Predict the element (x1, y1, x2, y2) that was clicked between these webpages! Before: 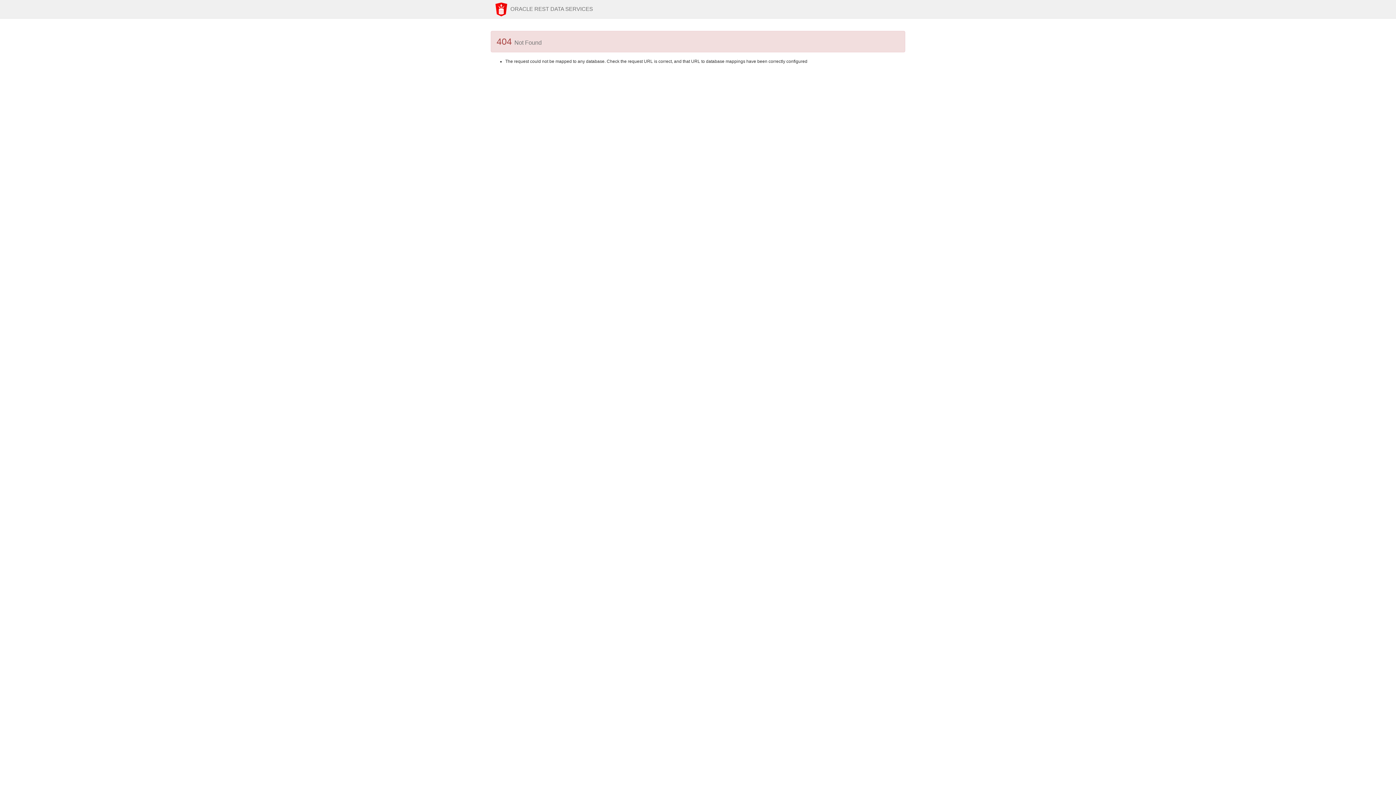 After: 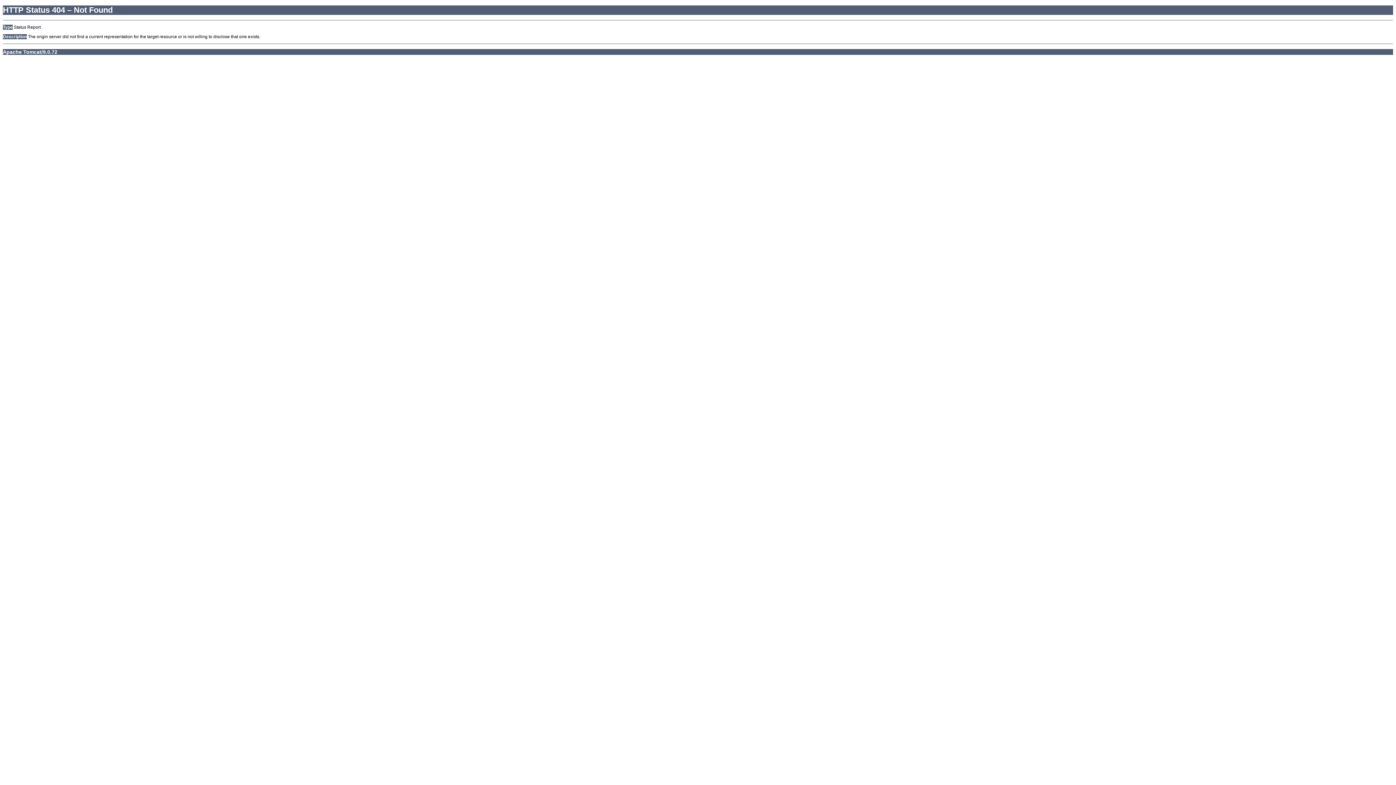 Action: bbox: (505, 0, 598, 17) label: ORACLE REST DATA SERVICES